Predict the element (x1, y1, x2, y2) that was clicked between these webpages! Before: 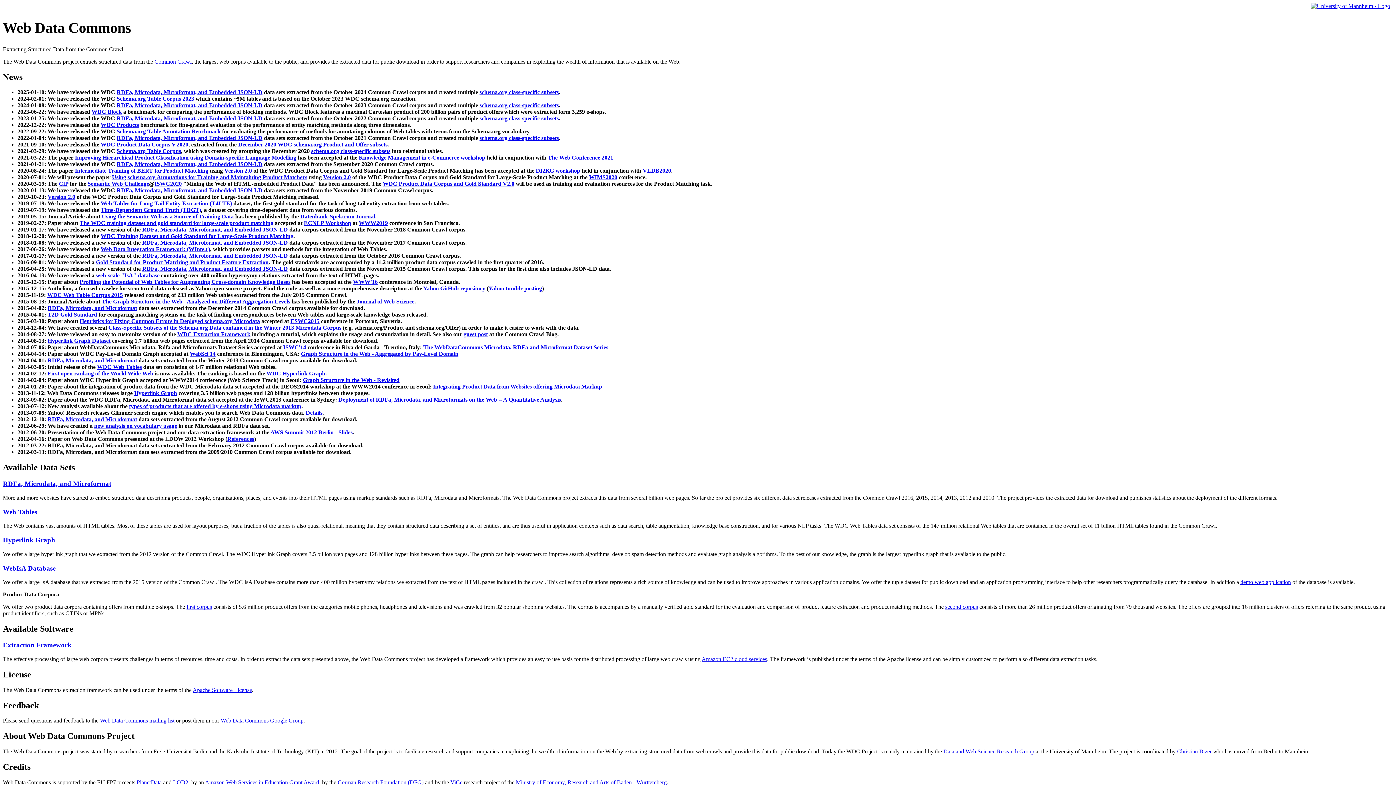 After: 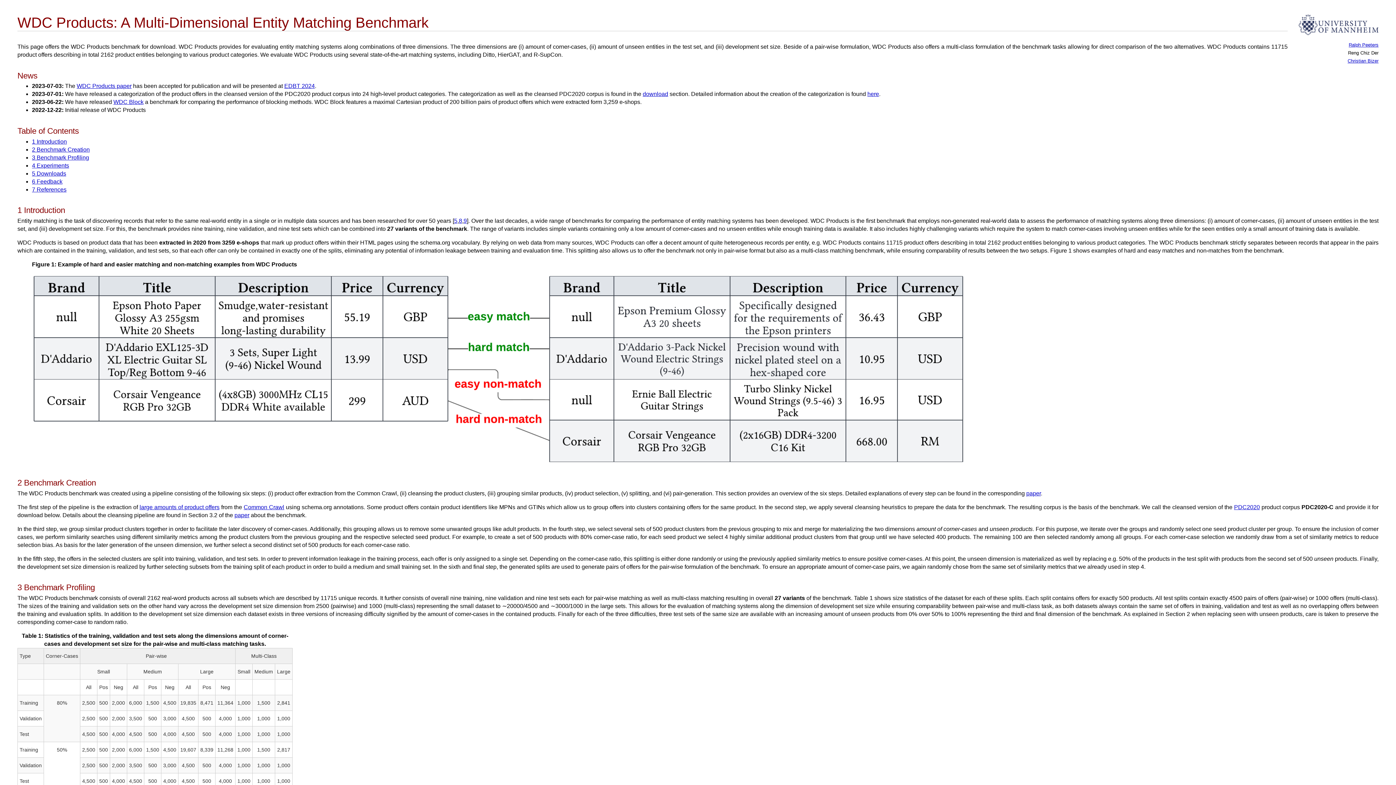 Action: label: WDC Products bbox: (100, 121, 138, 128)